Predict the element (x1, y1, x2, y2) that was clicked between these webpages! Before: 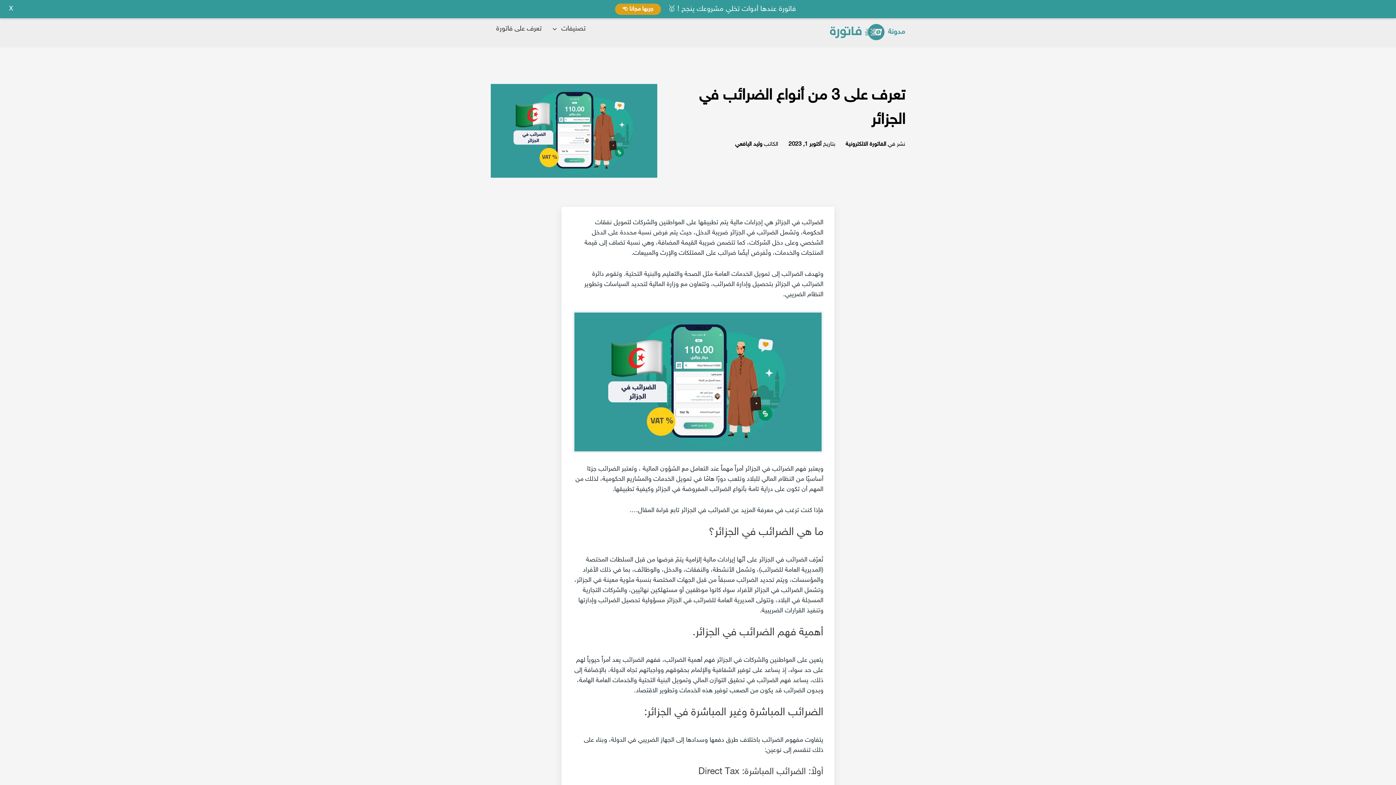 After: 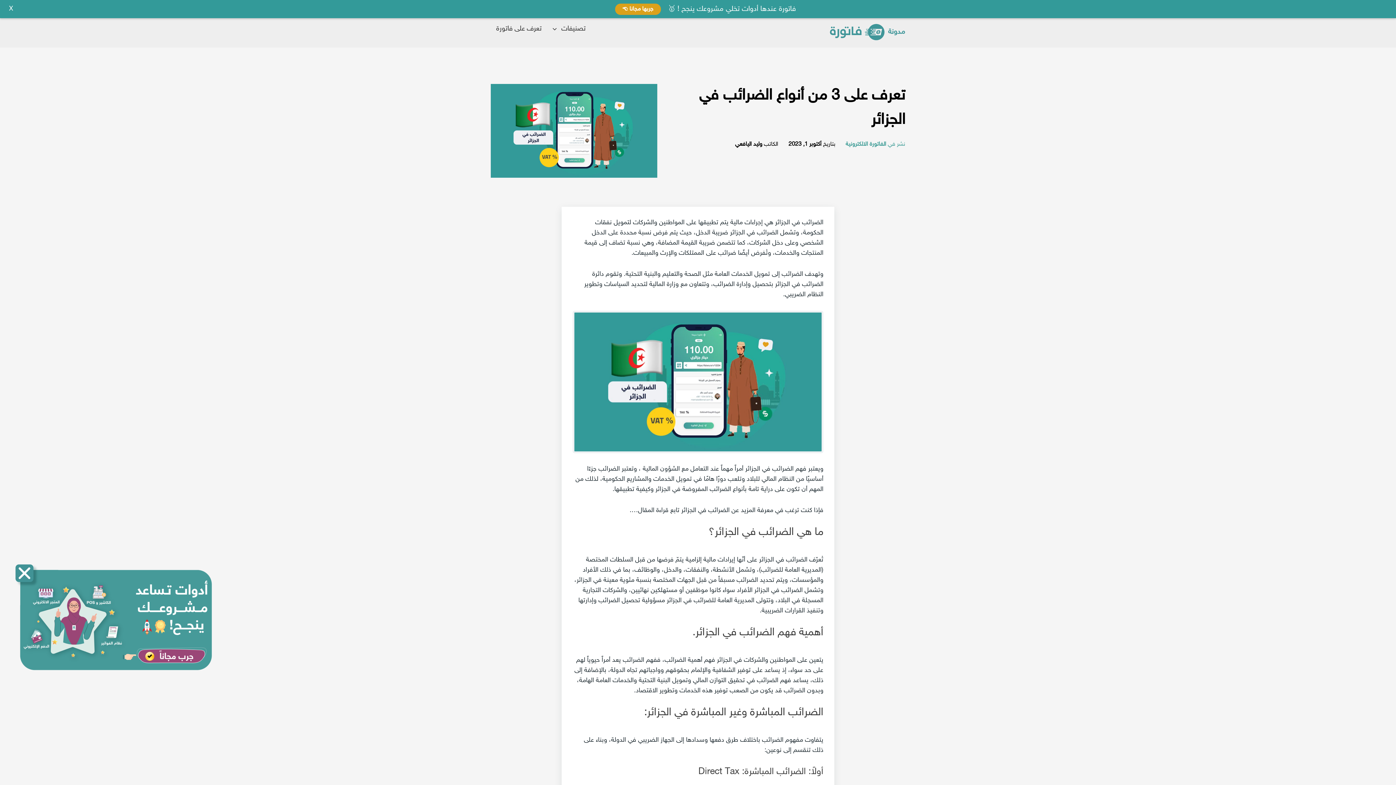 Action: label: نشر في الفاتورة الالكترونية  bbox: (844, 141, 905, 148)